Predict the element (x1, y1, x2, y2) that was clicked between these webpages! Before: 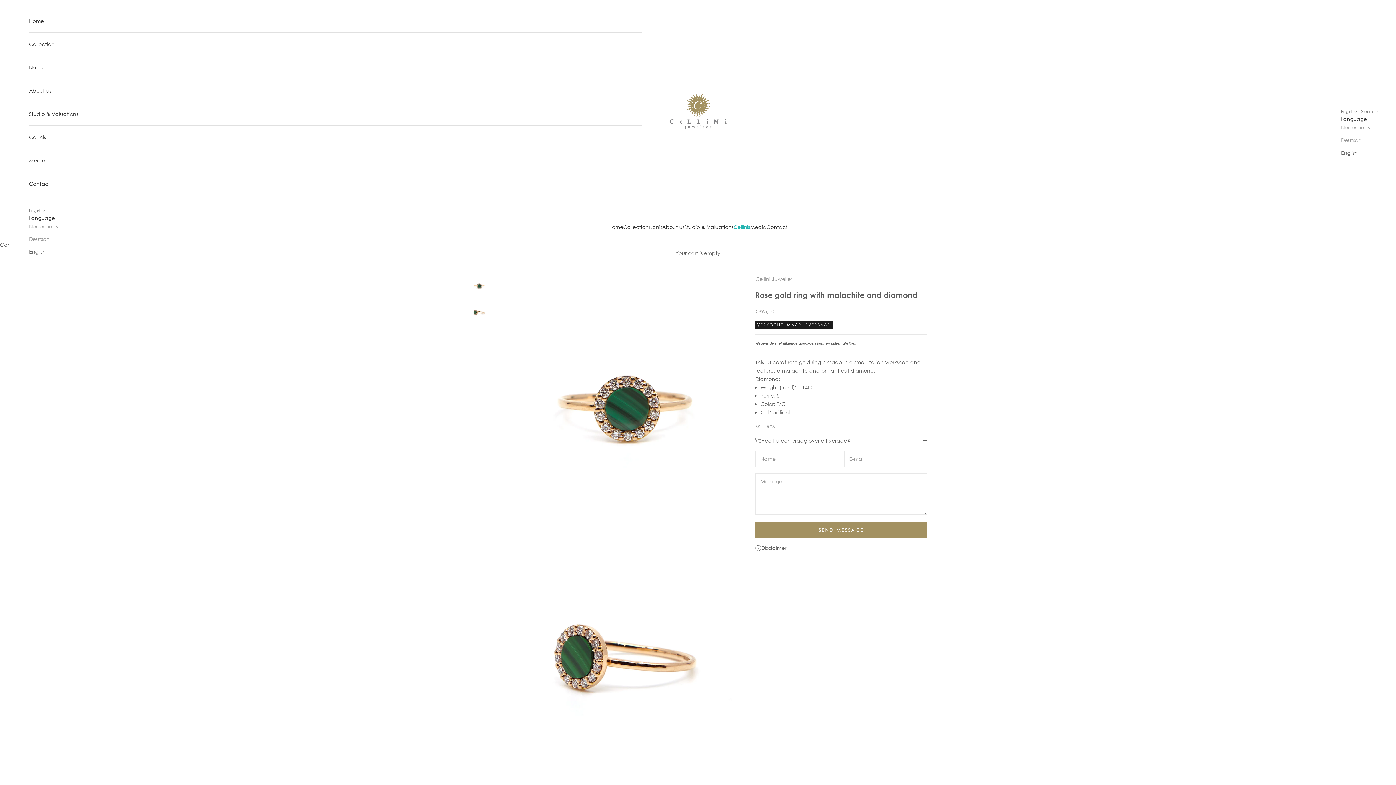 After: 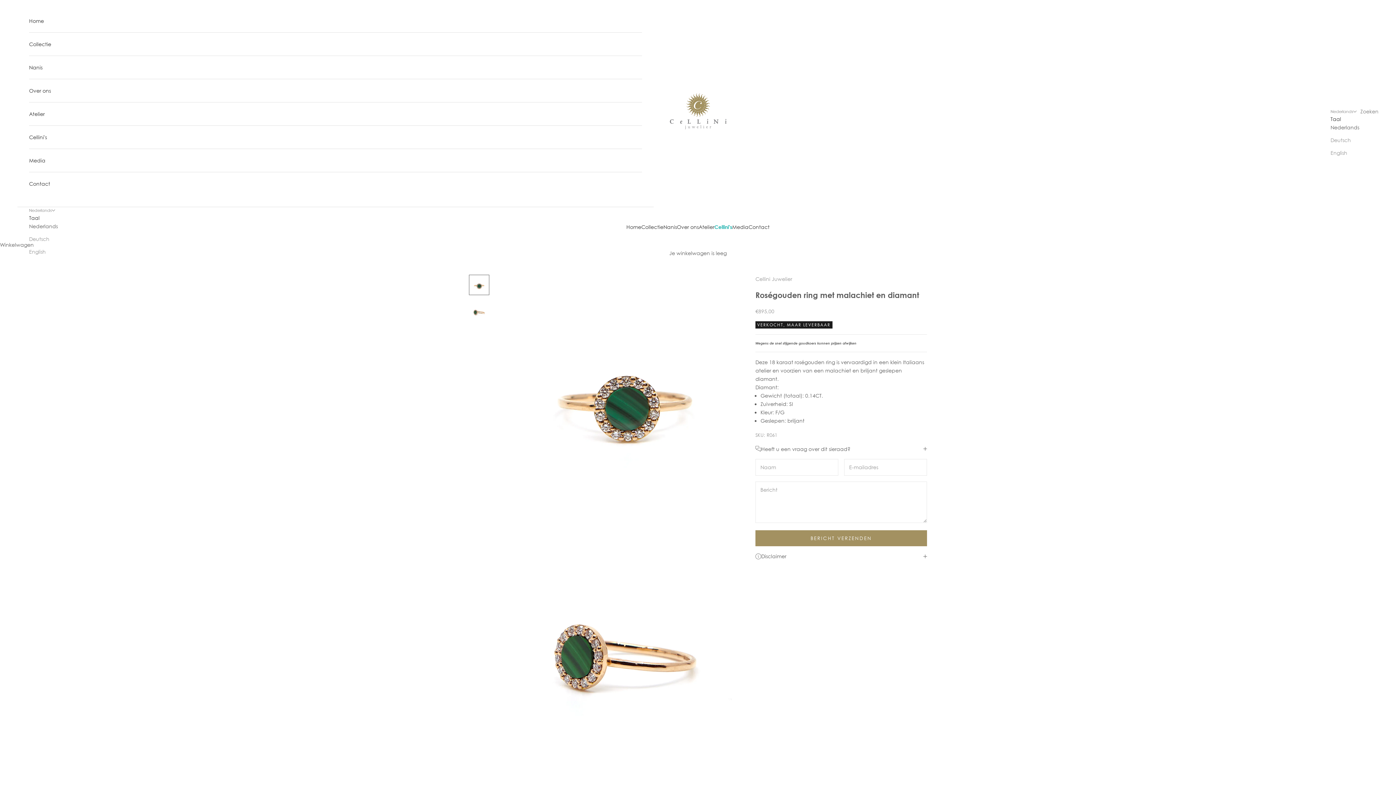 Action: bbox: (1341, 123, 1370, 131) label: Nederlands